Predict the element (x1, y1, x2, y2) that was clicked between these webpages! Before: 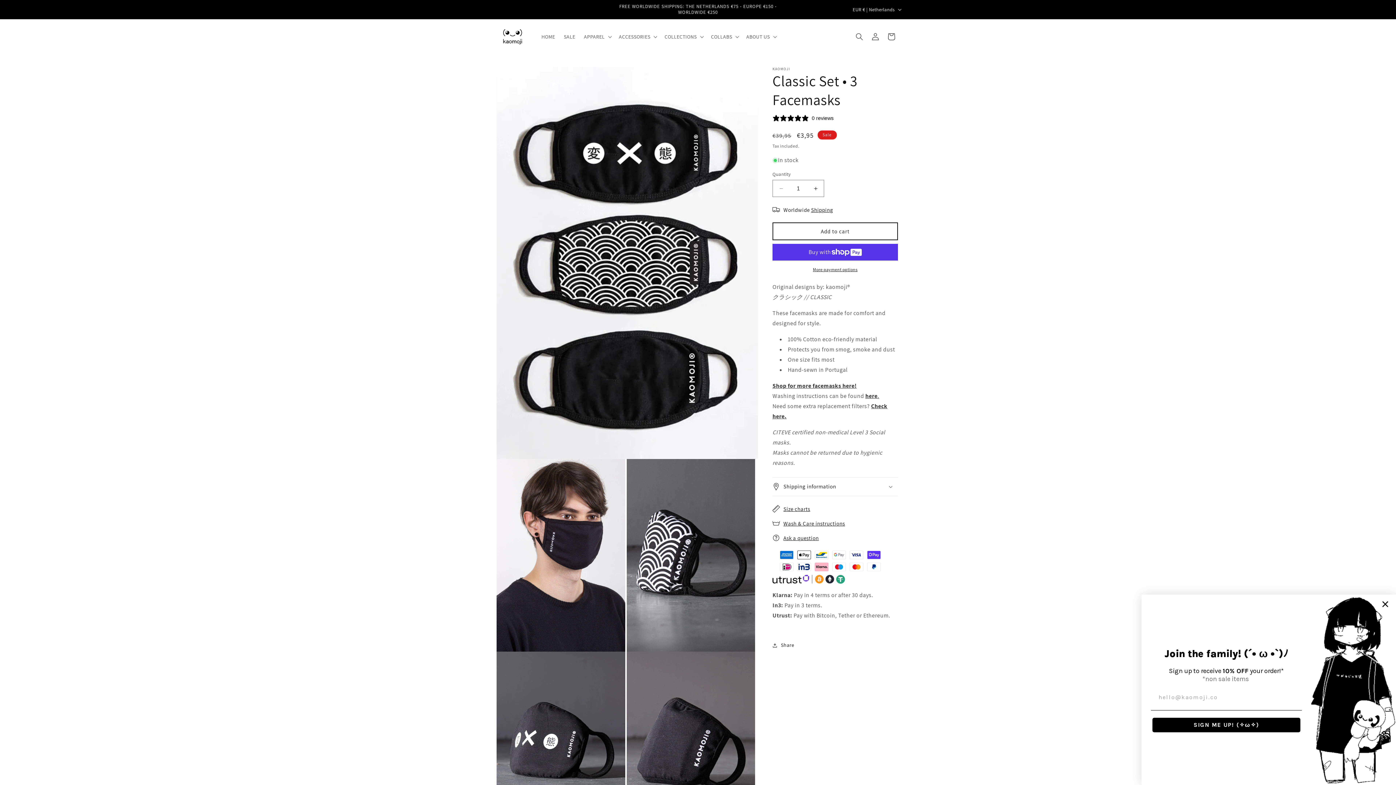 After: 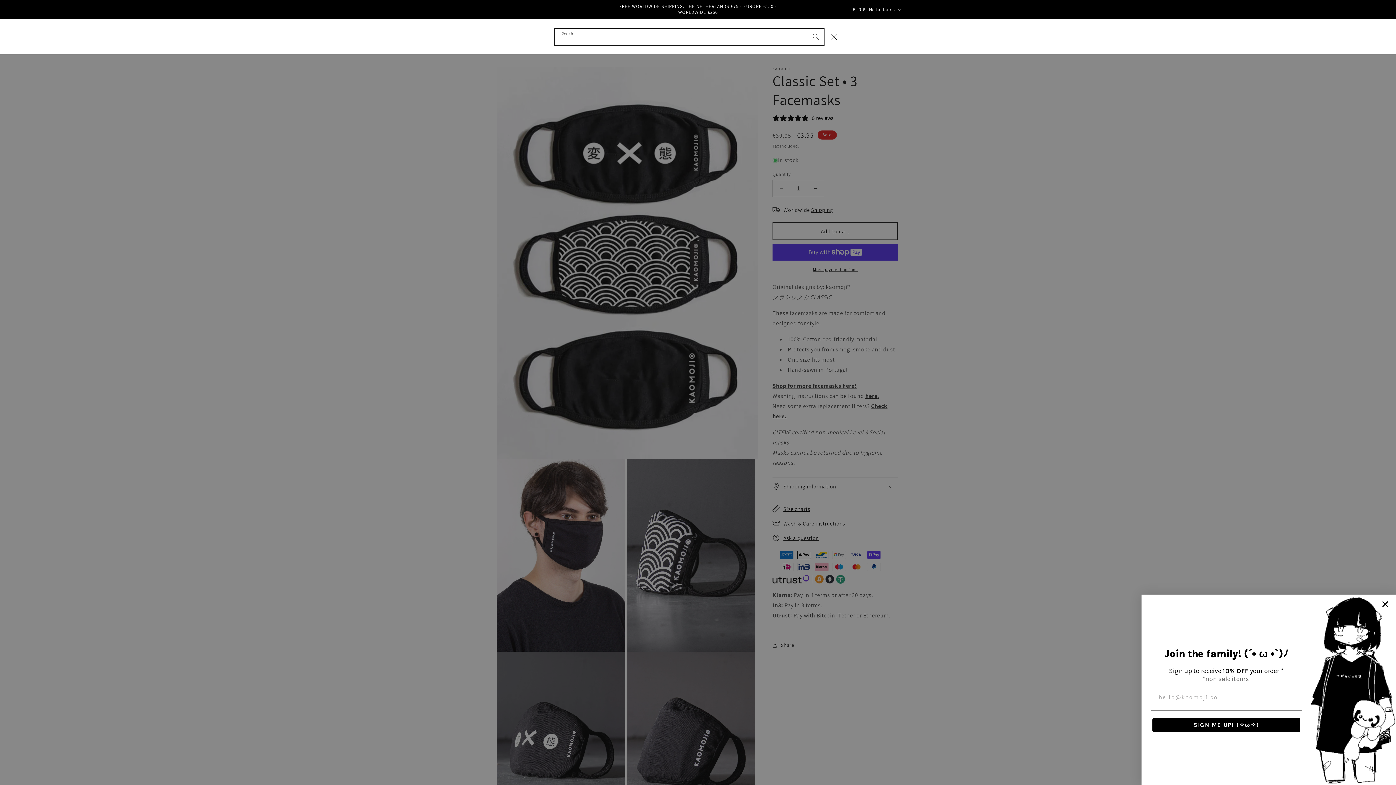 Action: label: Search bbox: (851, 28, 867, 44)